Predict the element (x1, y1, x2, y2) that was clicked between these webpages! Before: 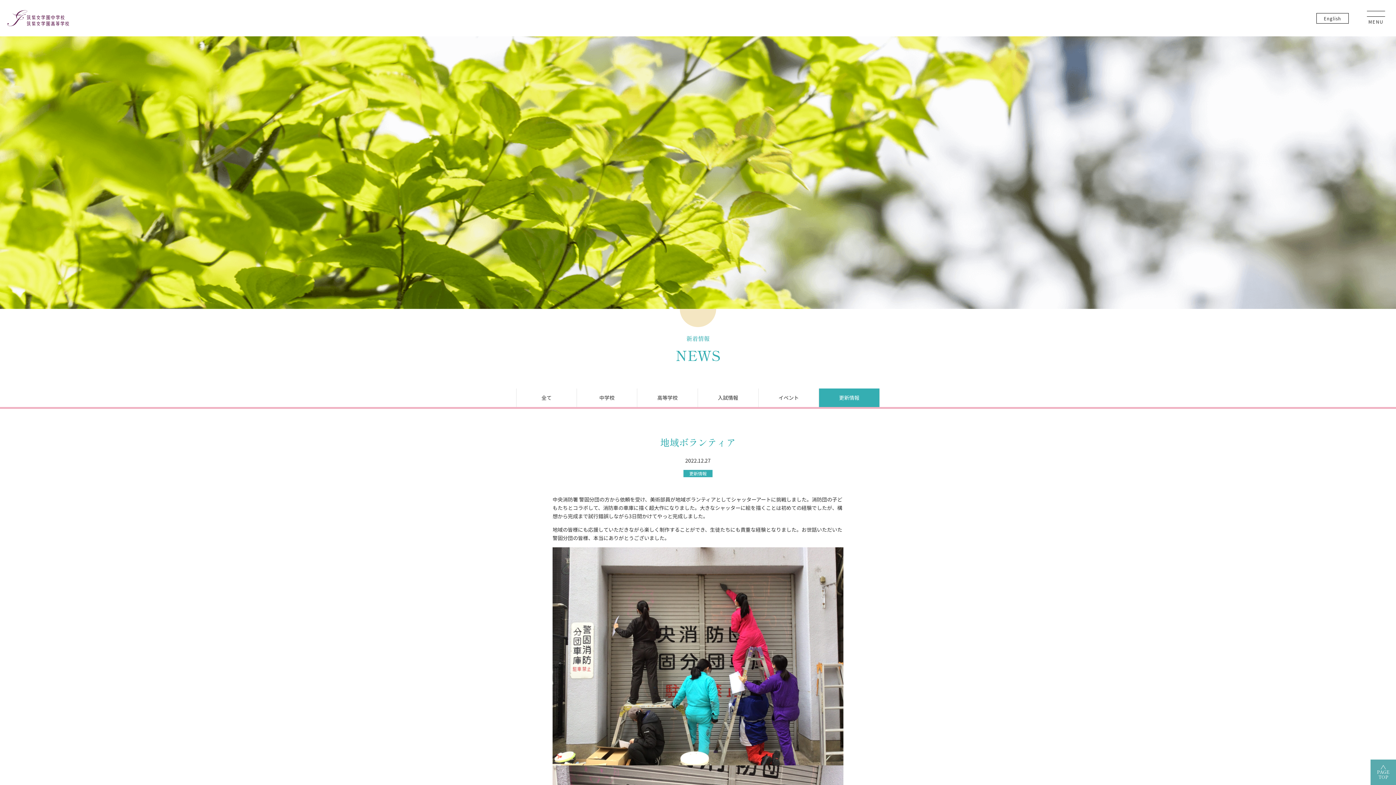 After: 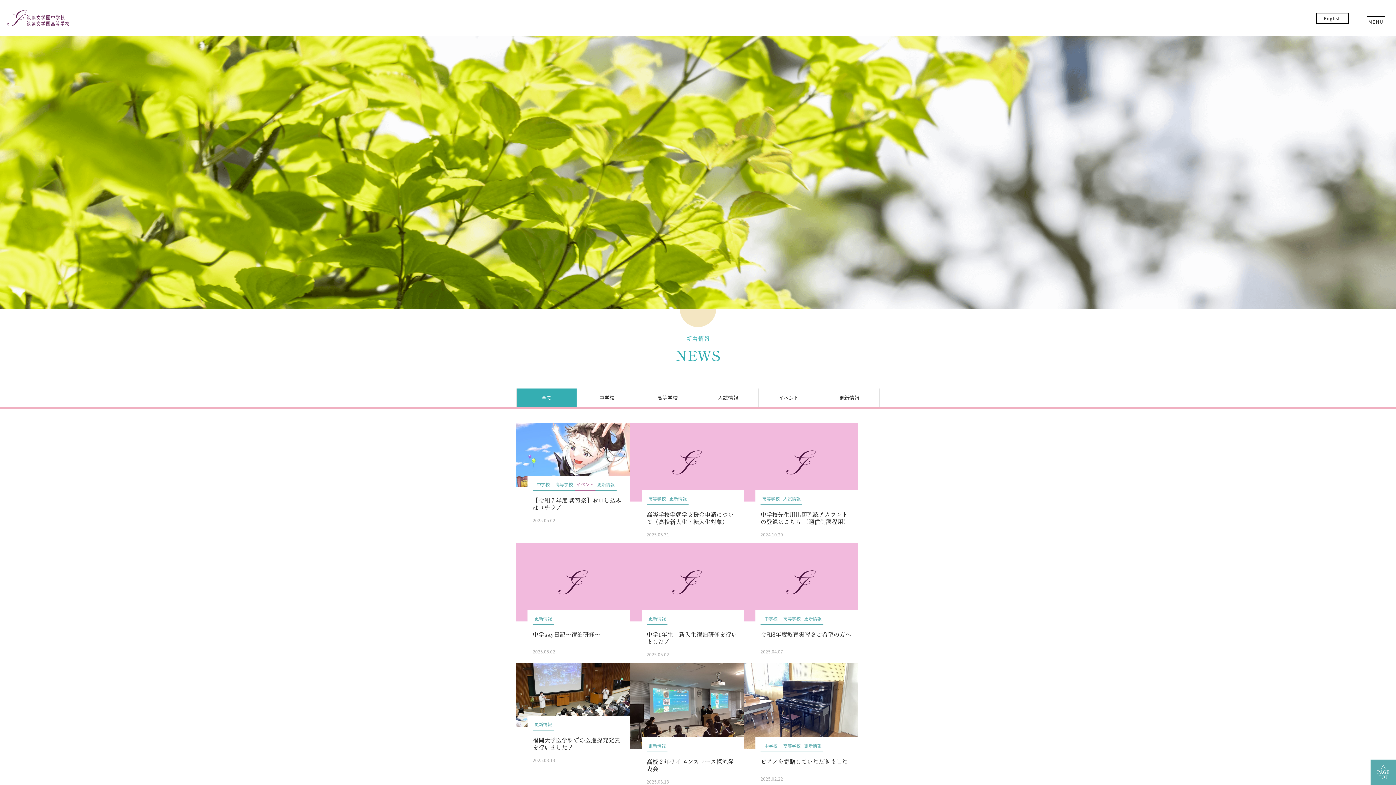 Action: bbox: (516, 388, 576, 407) label: 全て